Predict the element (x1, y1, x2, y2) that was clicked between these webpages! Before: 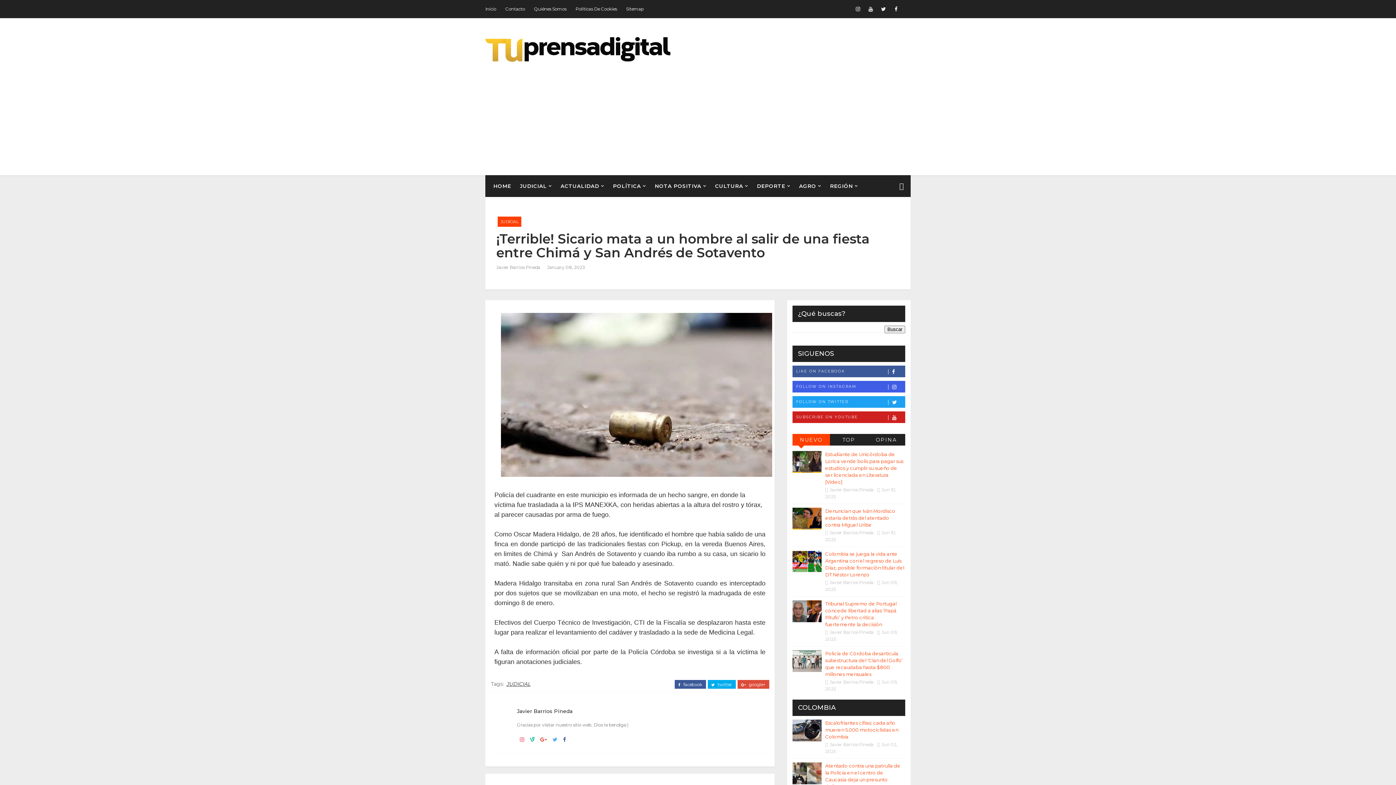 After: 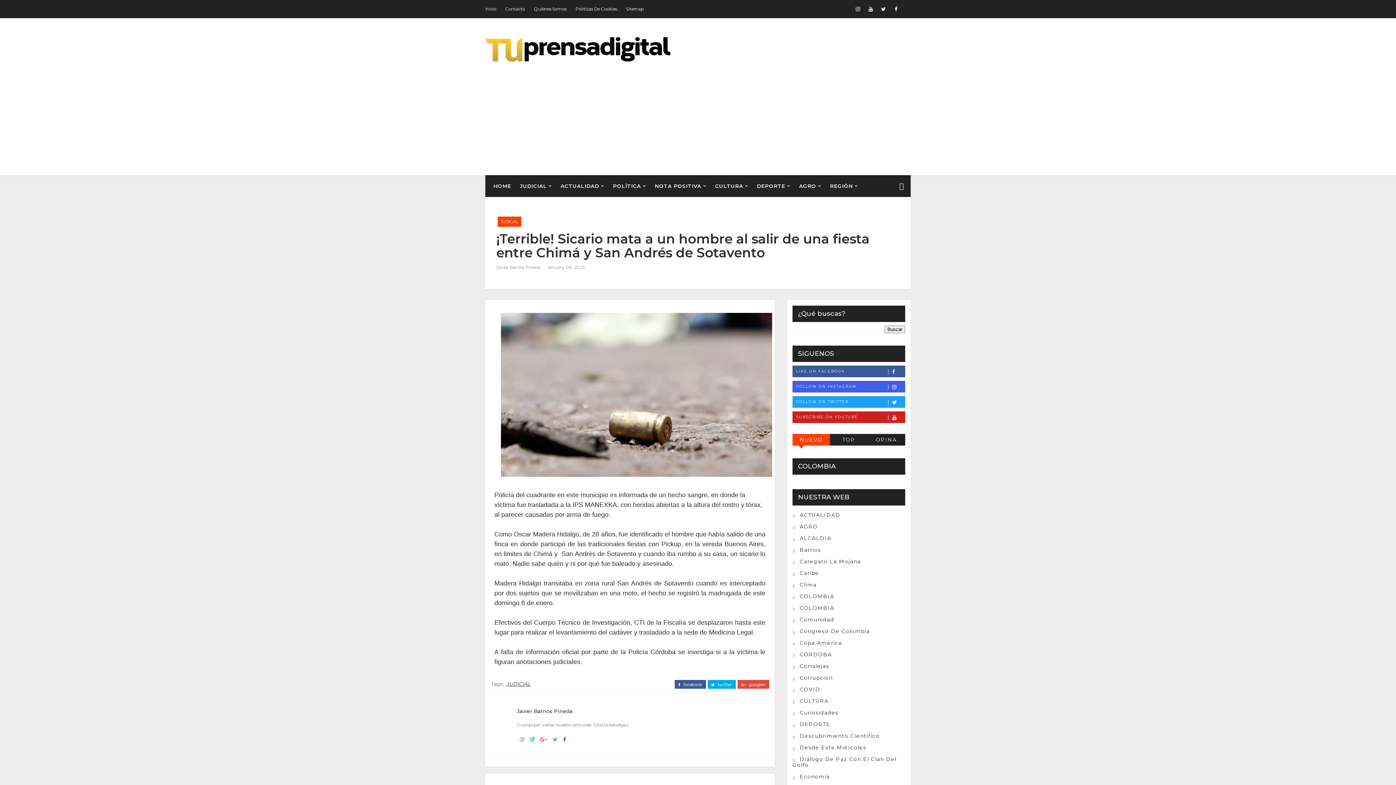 Action: bbox: (496, 264, 540, 270) label: Javier Barrios Pineda